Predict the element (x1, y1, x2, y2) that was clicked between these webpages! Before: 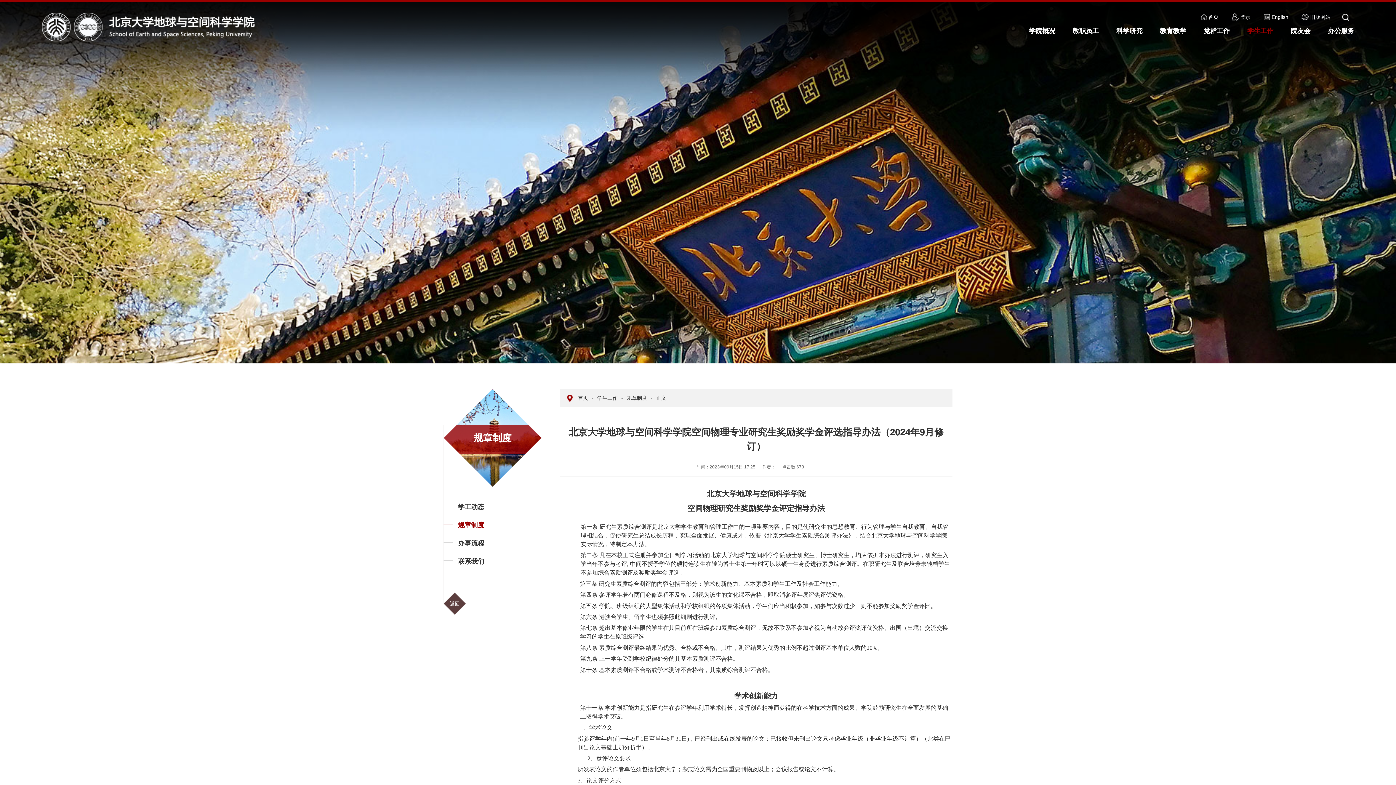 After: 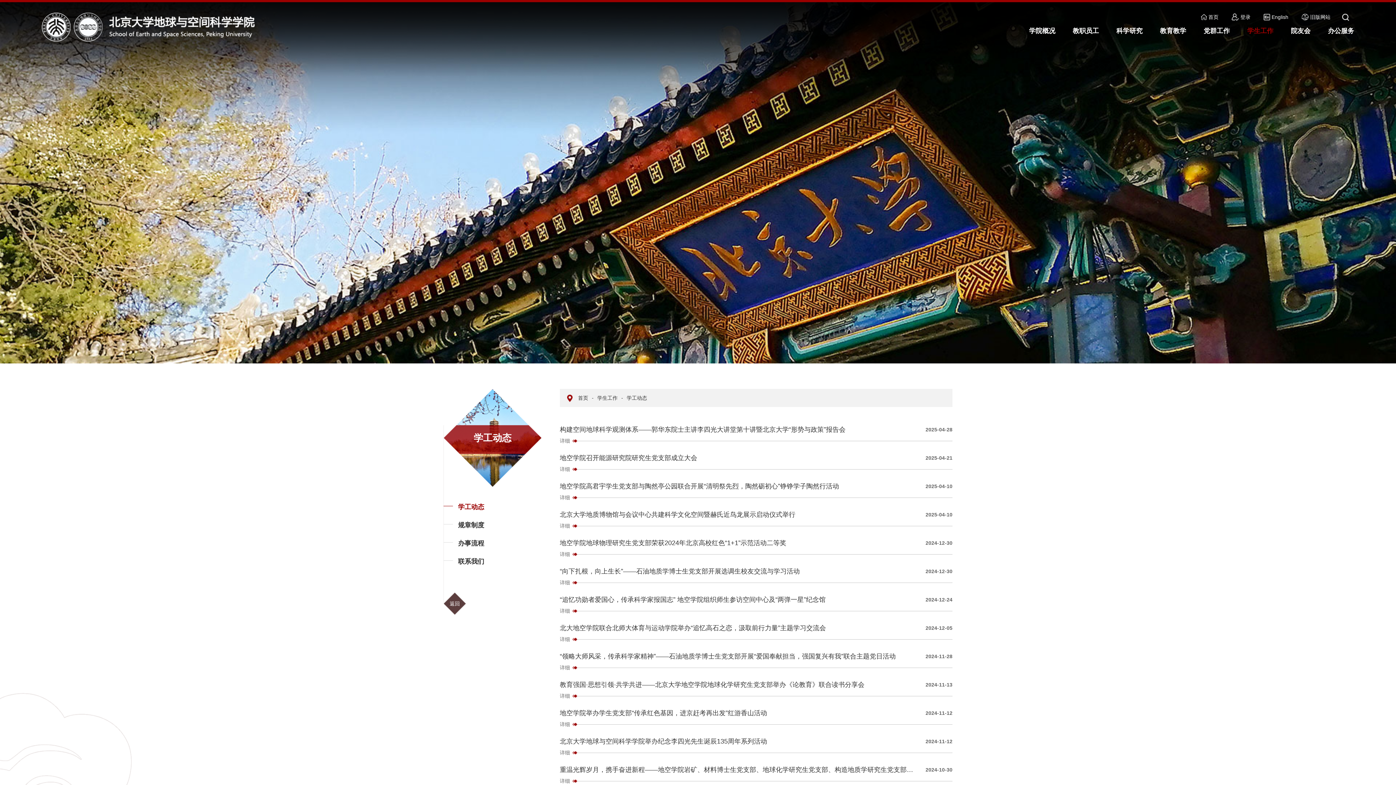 Action: label: 学生工作 bbox: (597, 395, 617, 401)